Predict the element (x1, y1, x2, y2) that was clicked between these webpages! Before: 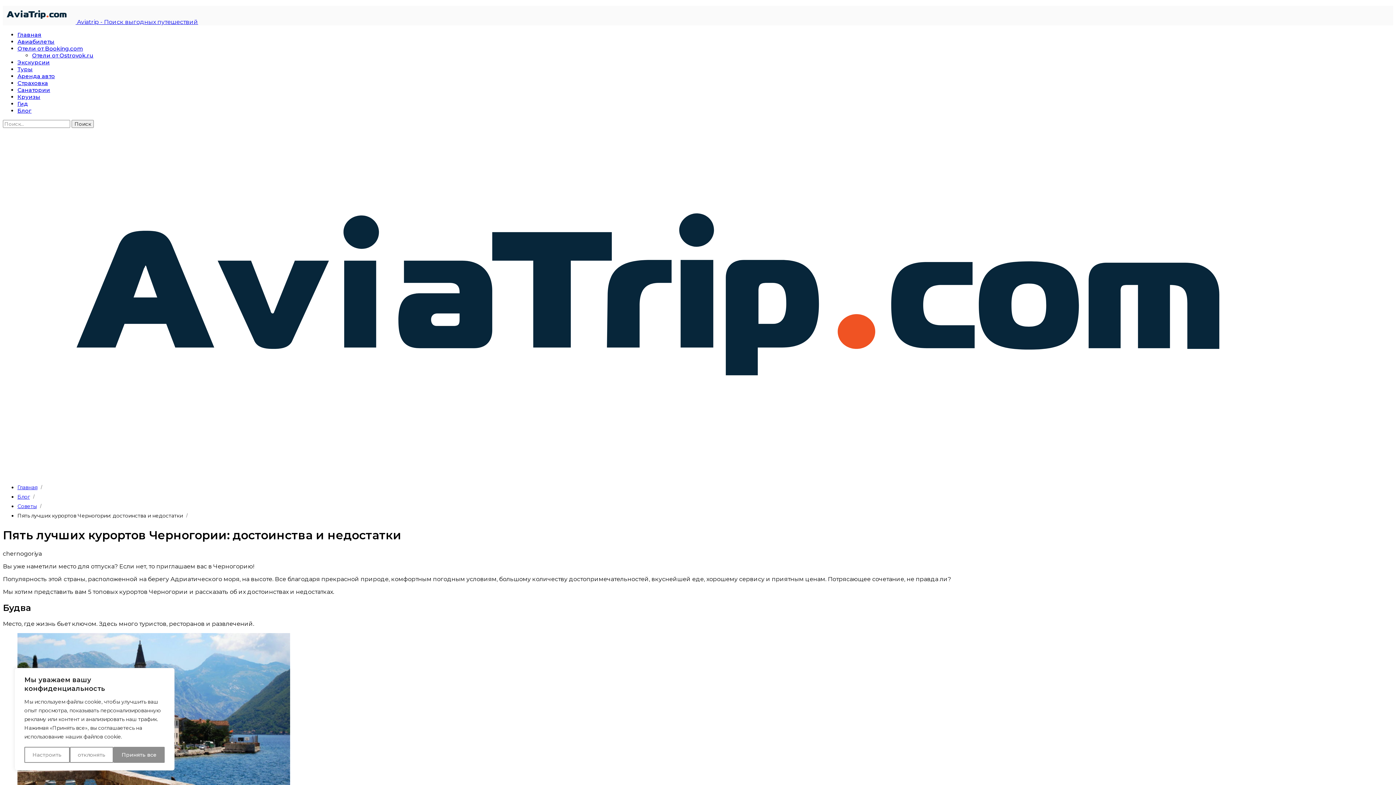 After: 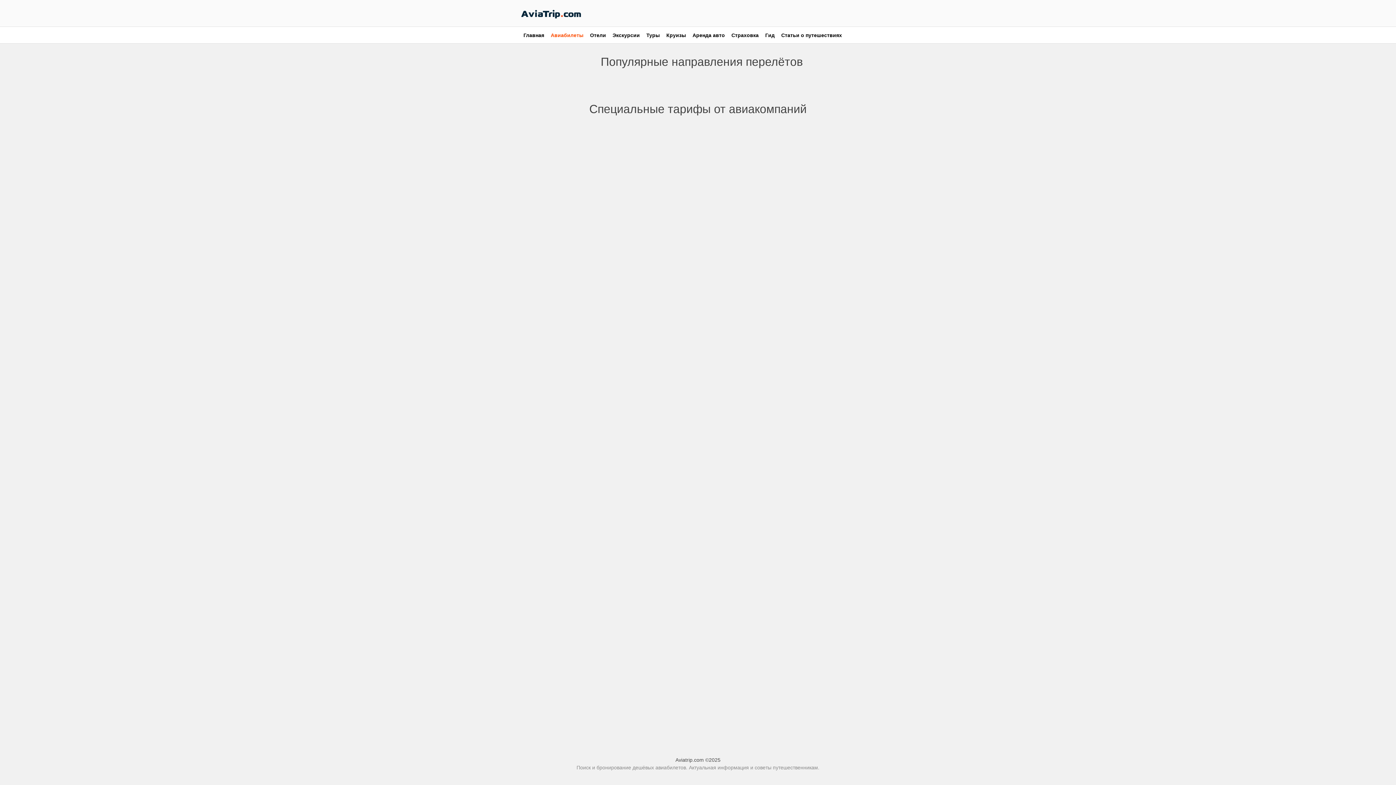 Action: label: Авиабилеты bbox: (17, 38, 54, 45)